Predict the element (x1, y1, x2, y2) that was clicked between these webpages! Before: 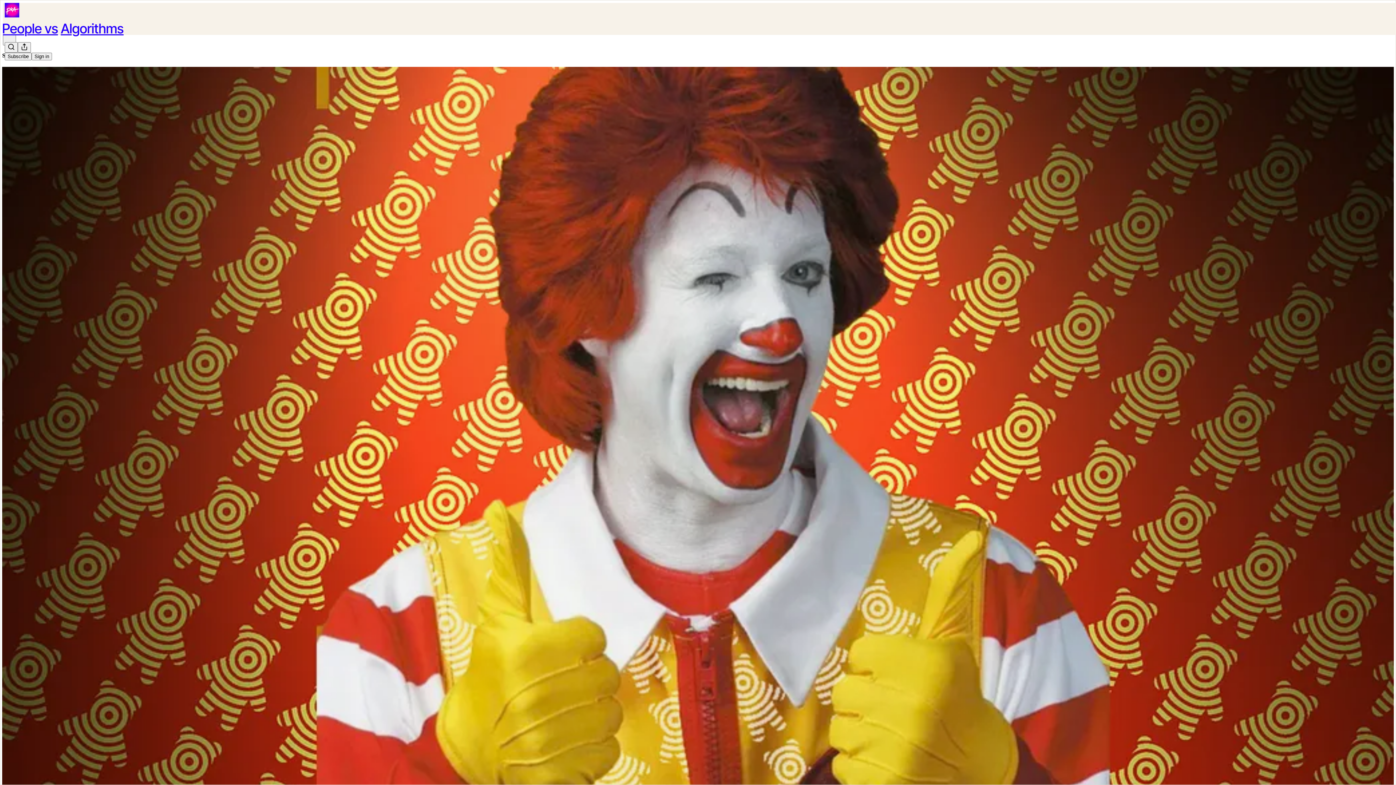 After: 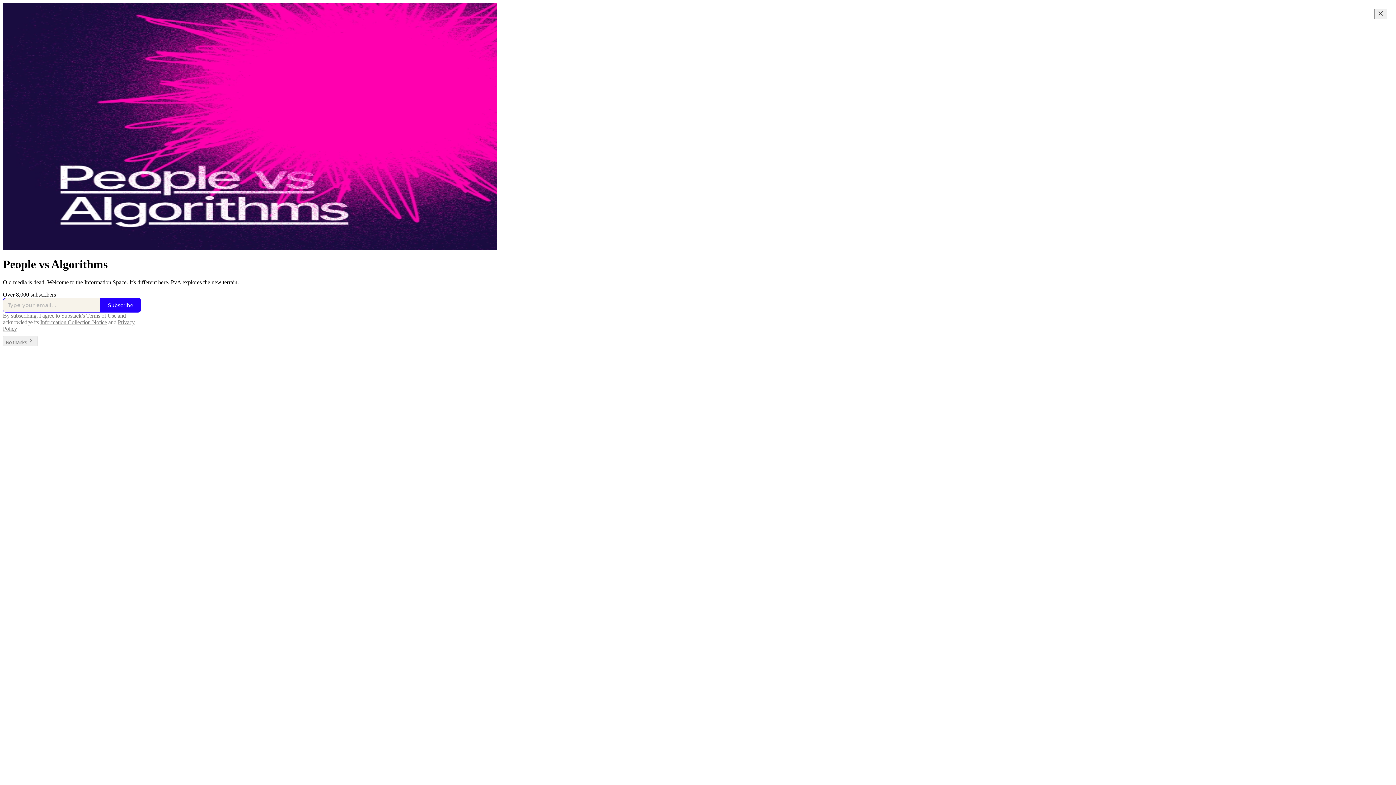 Action: bbox: (2, 23, 1399, 36)